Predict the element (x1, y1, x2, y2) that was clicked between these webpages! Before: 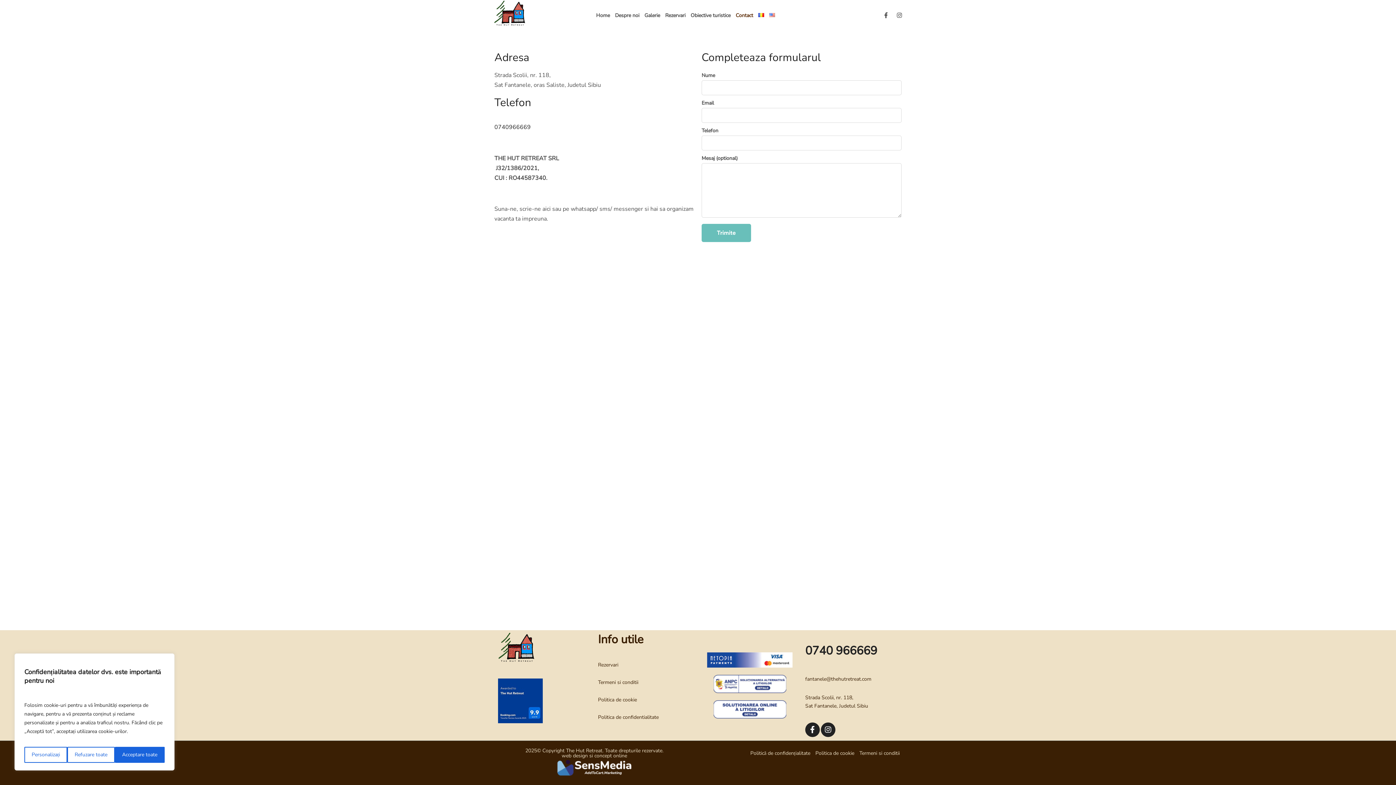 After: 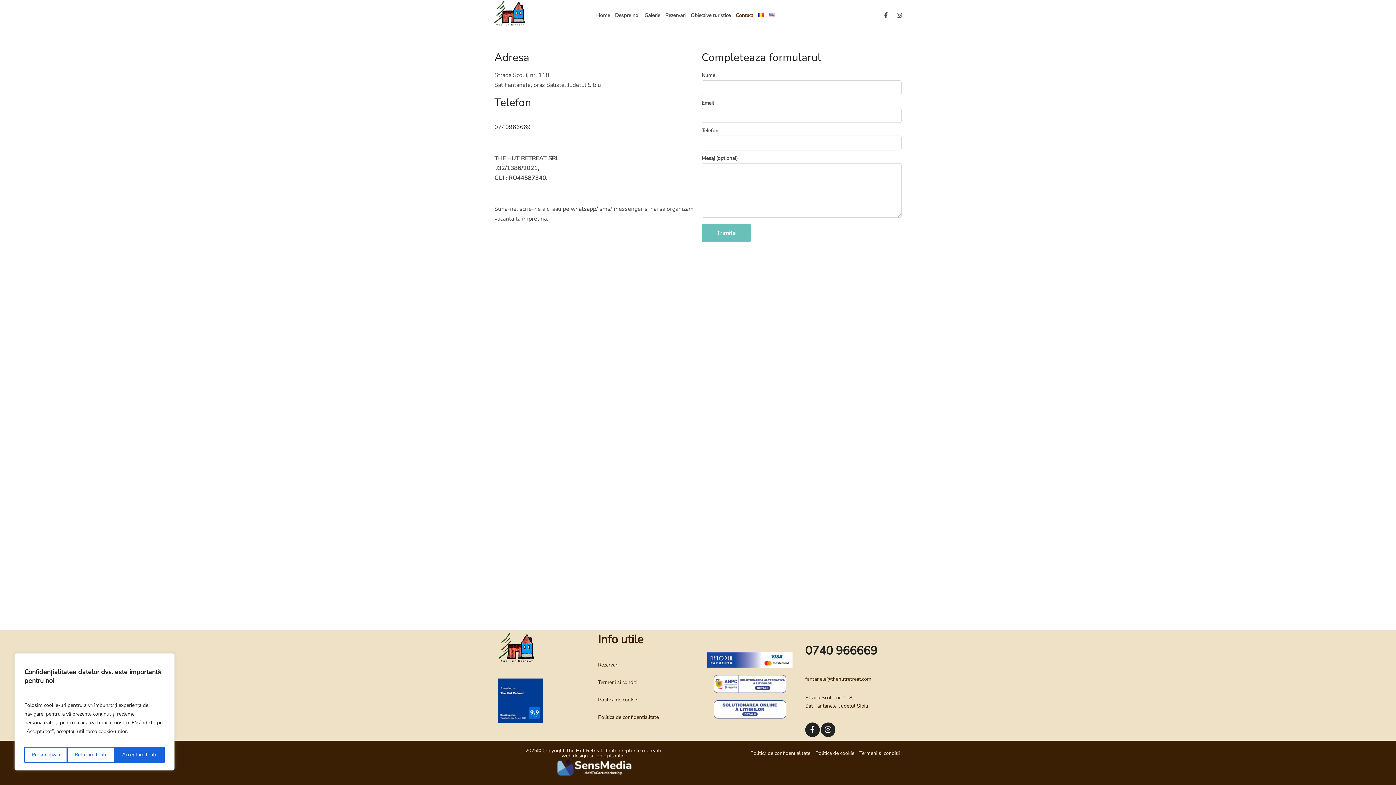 Action: label: web design bbox: (561, 752, 588, 759)